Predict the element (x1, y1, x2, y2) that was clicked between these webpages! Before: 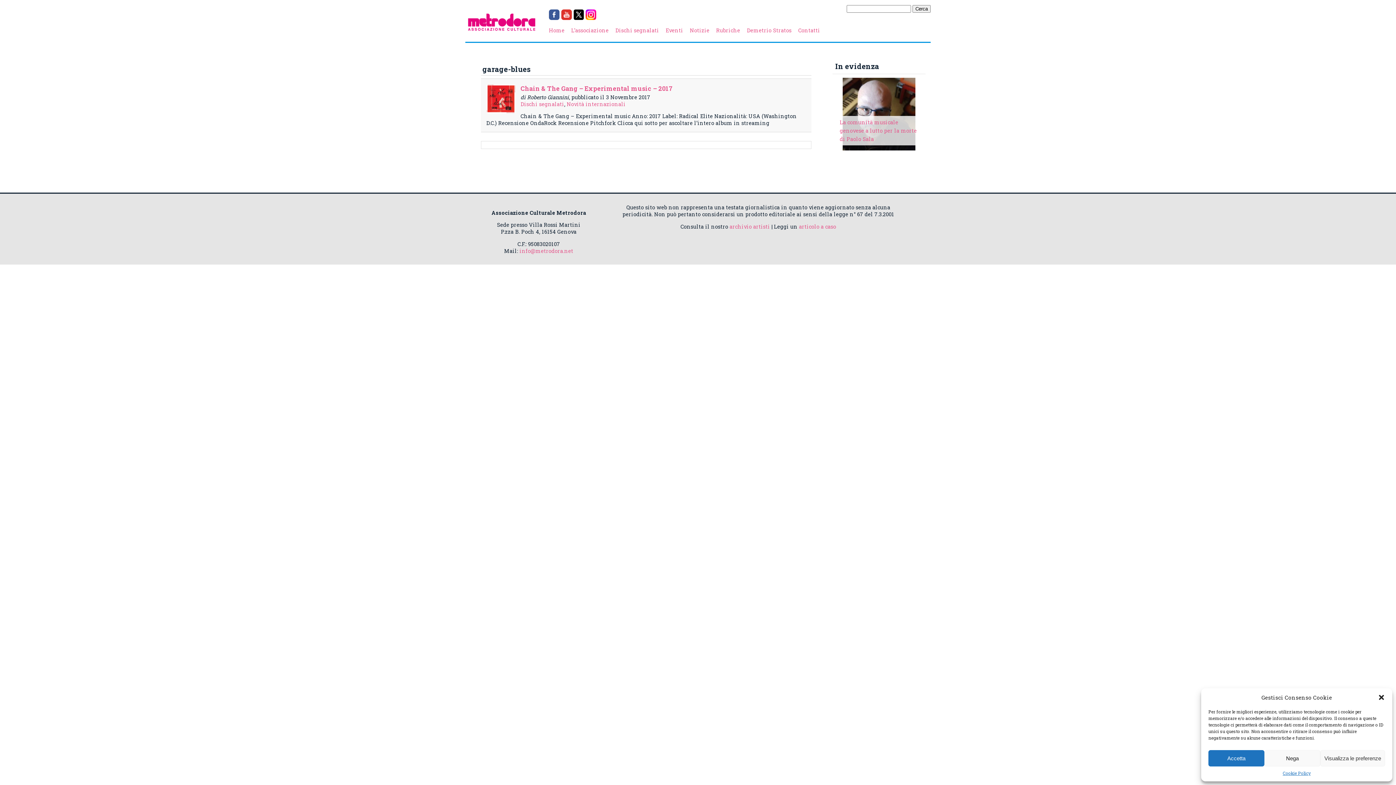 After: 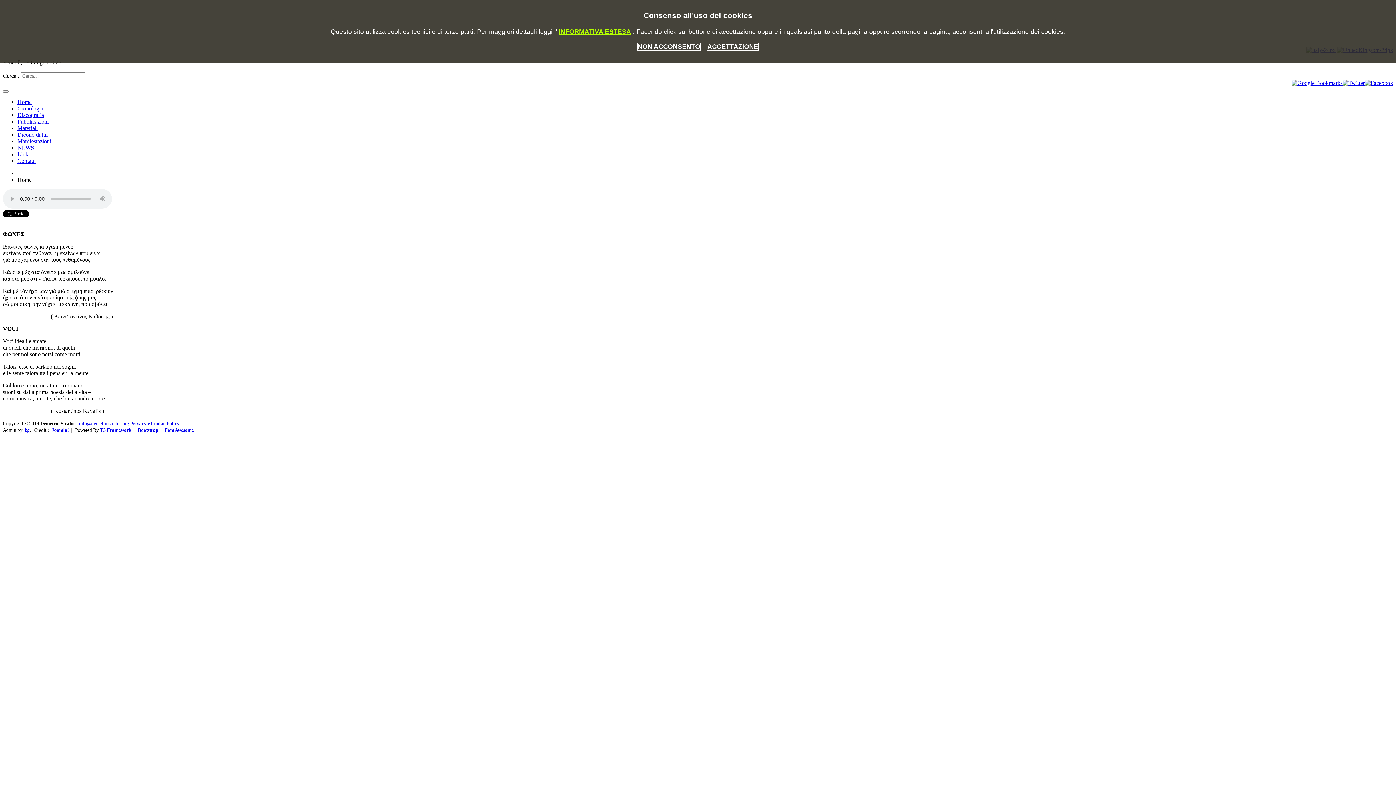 Action: label: Demetrio Stratos bbox: (747, 27, 791, 33)